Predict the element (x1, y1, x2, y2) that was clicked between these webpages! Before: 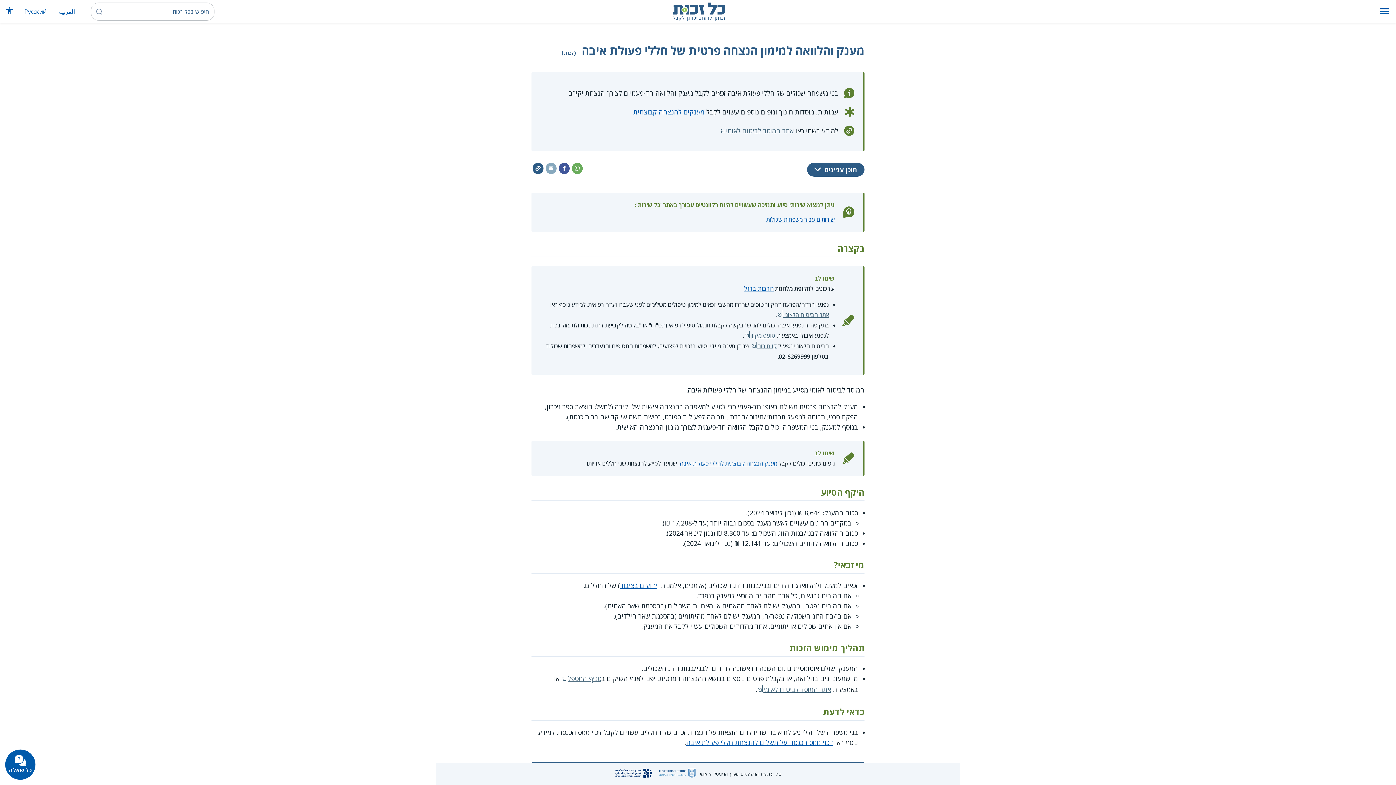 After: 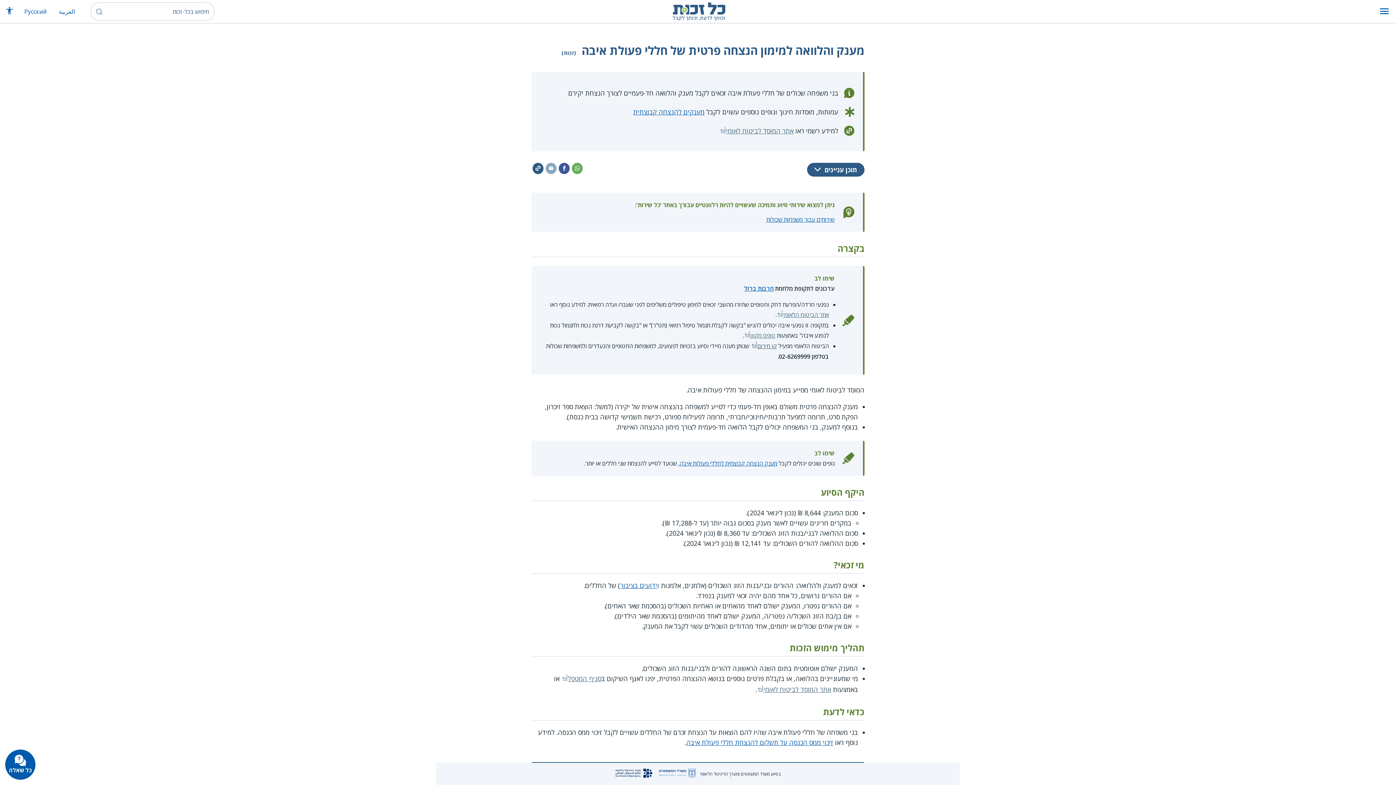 Action: bbox: (750, 342, 777, 350) label: קו חירום